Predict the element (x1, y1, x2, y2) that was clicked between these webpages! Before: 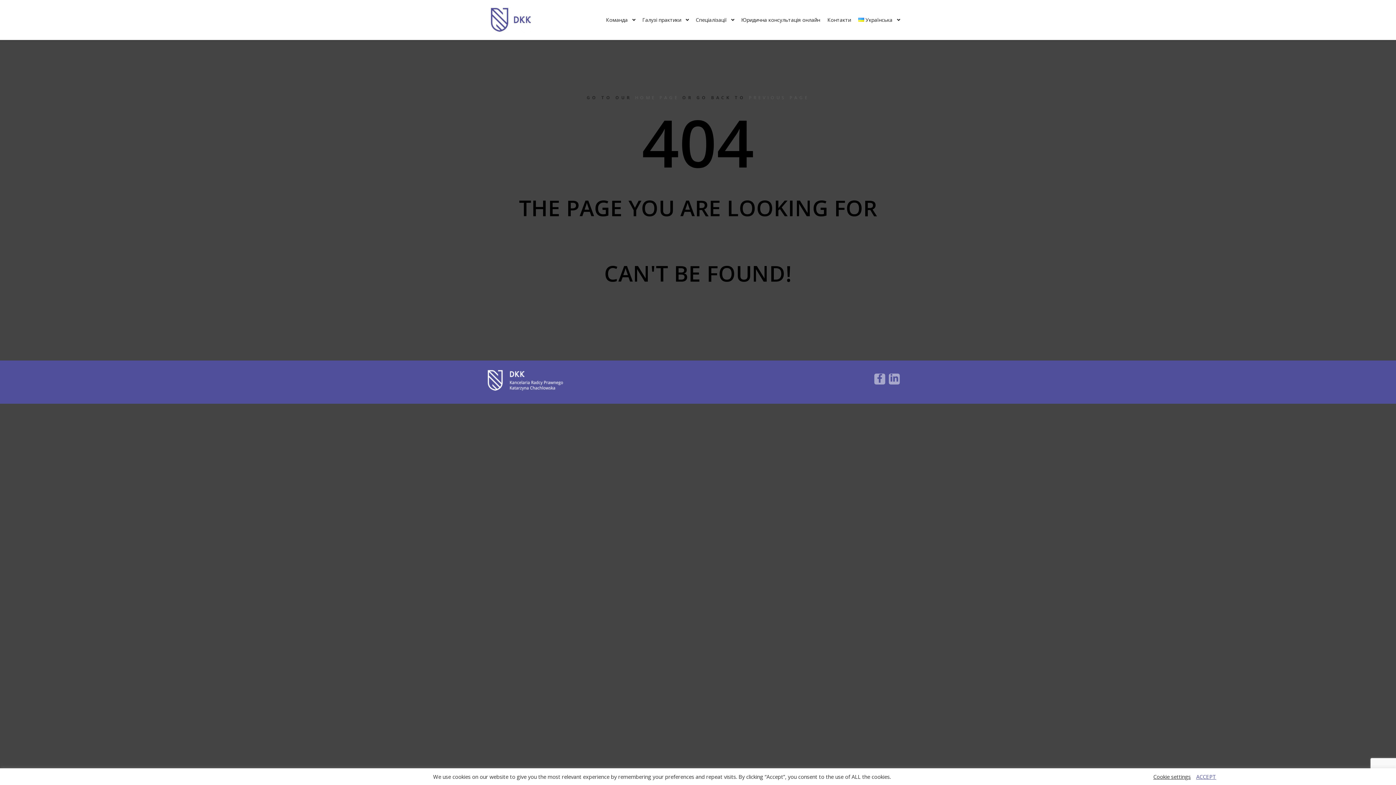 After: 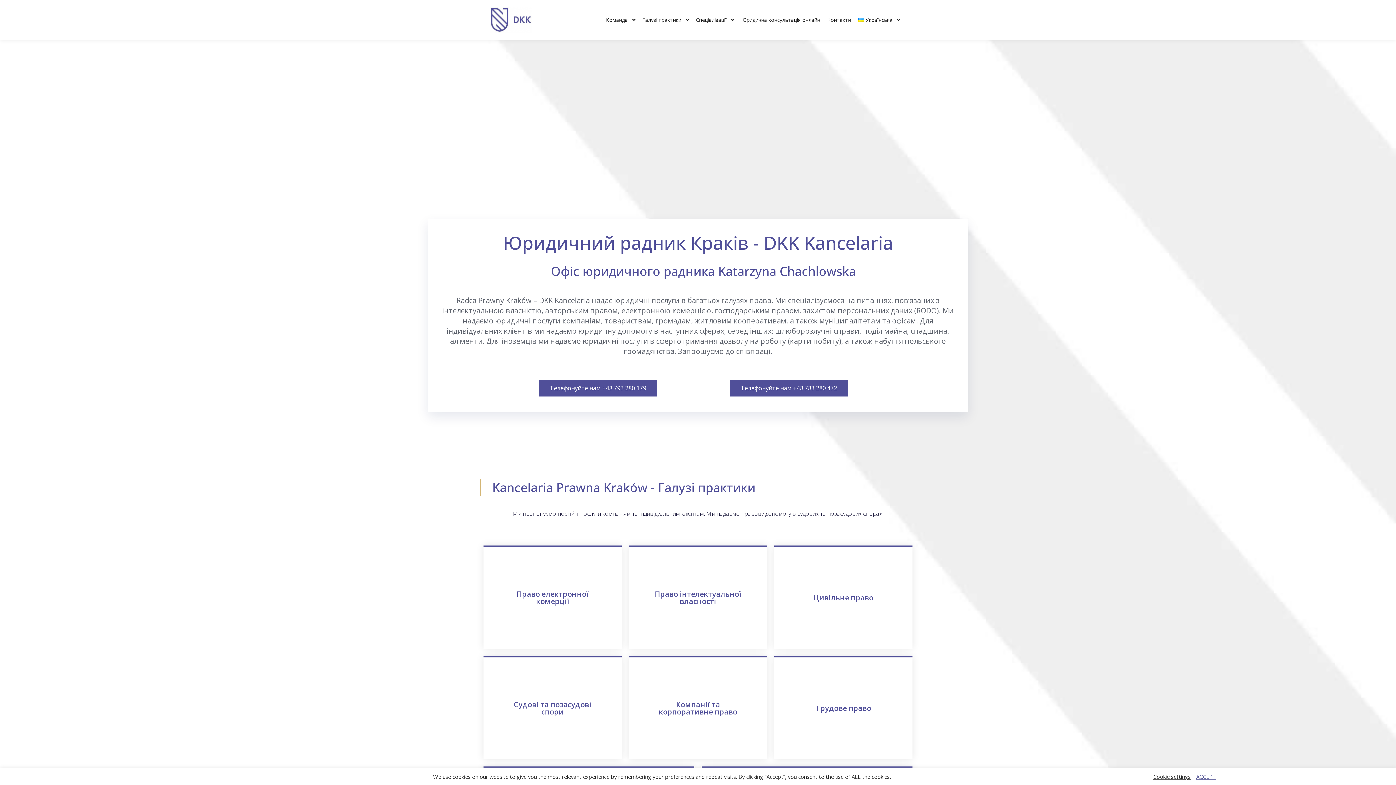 Action: bbox: (487, 0, 534, 40)